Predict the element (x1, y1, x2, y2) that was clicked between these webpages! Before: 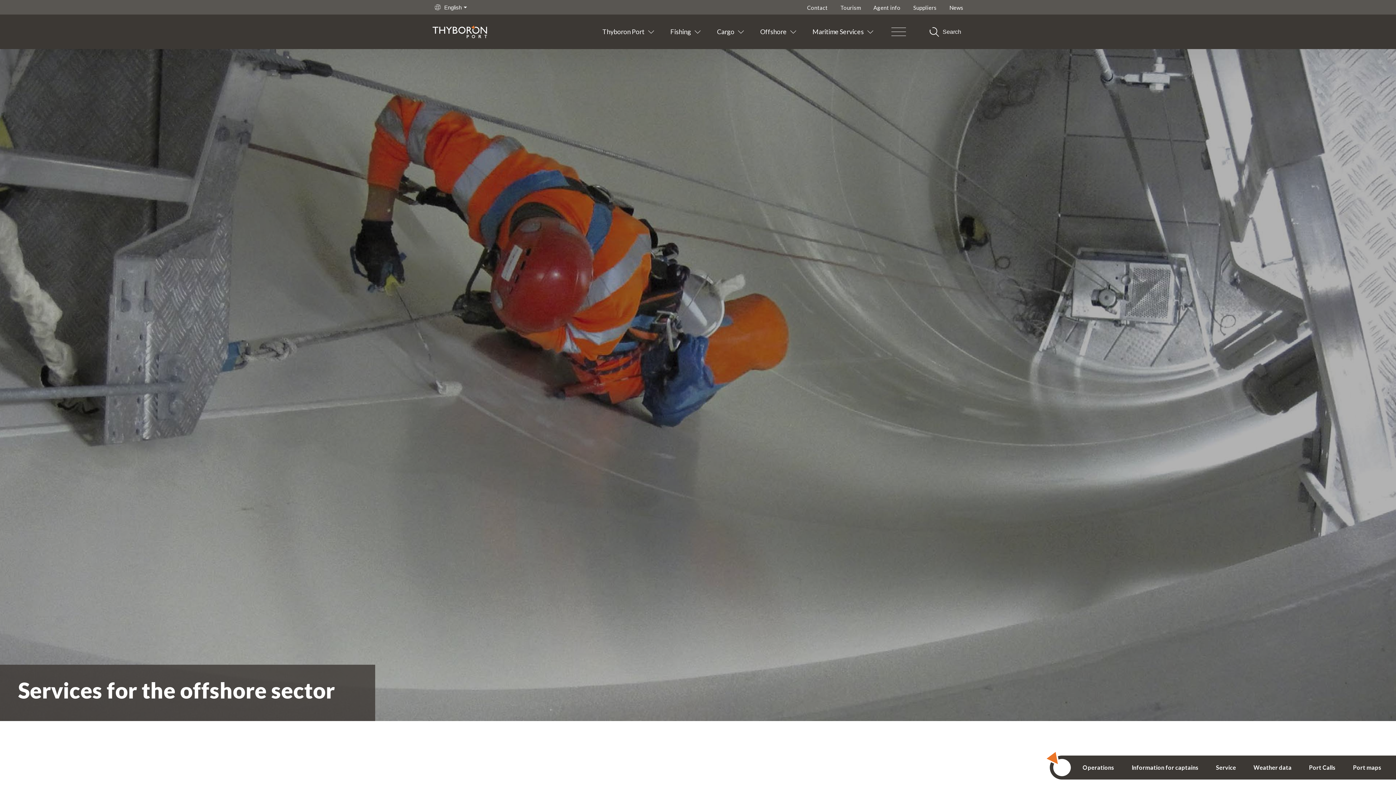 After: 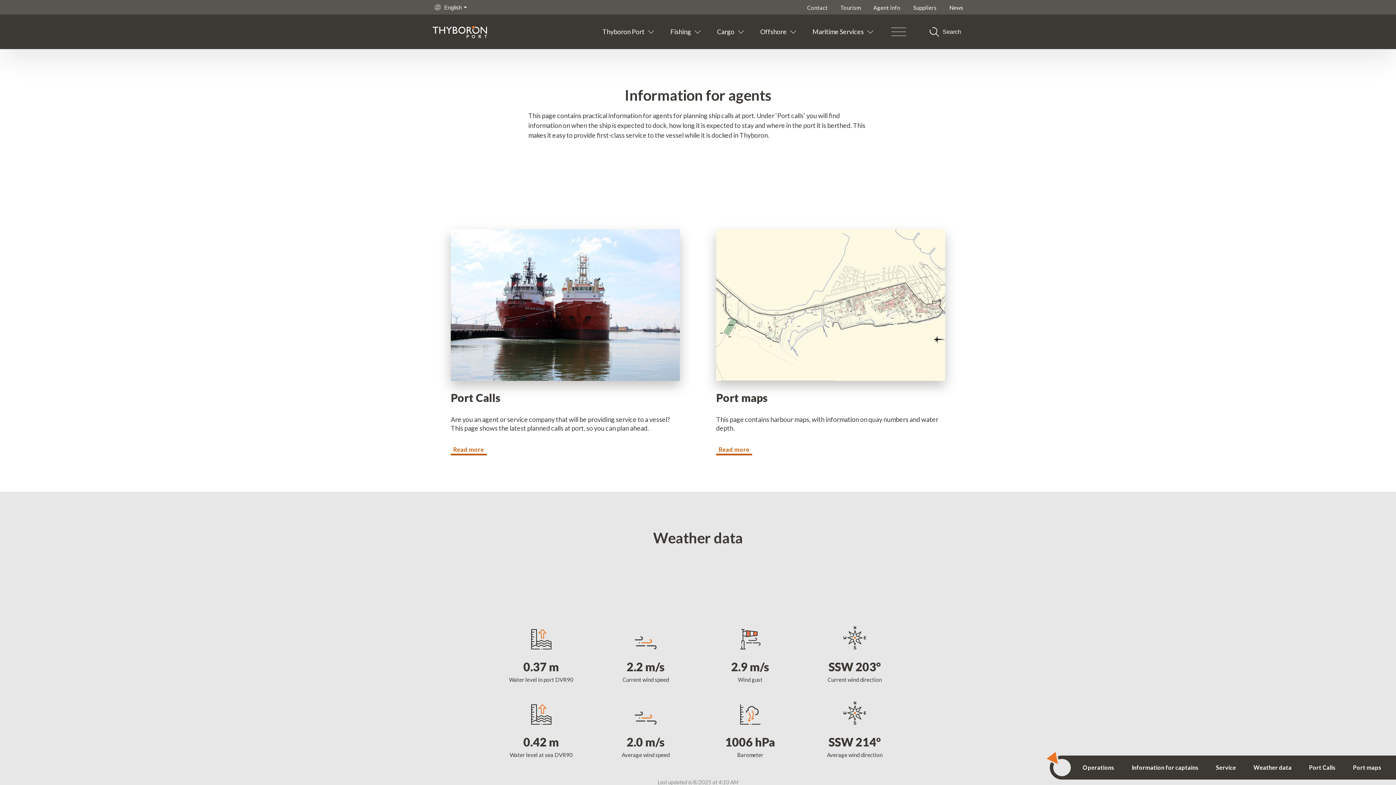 Action: bbox: (873, 4, 900, 10) label: Agent info